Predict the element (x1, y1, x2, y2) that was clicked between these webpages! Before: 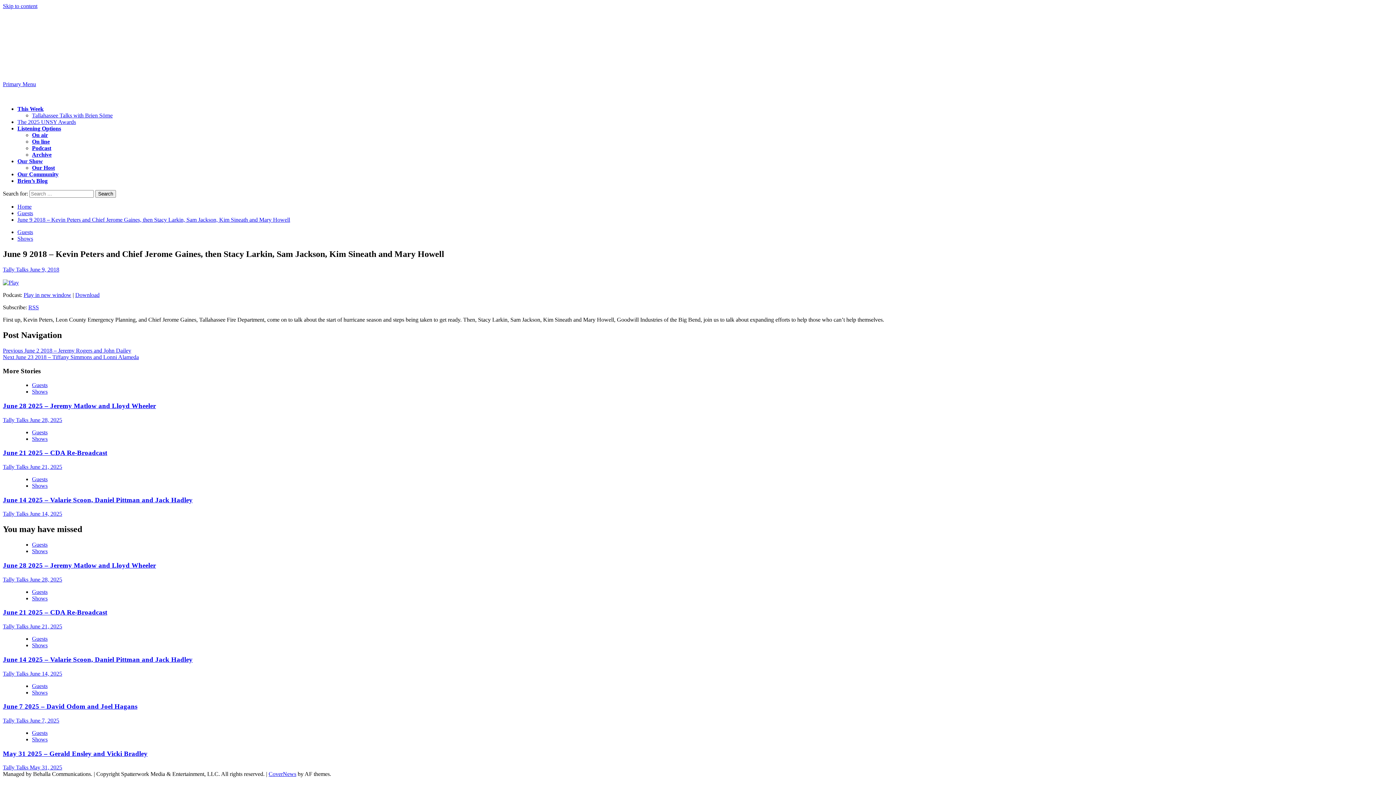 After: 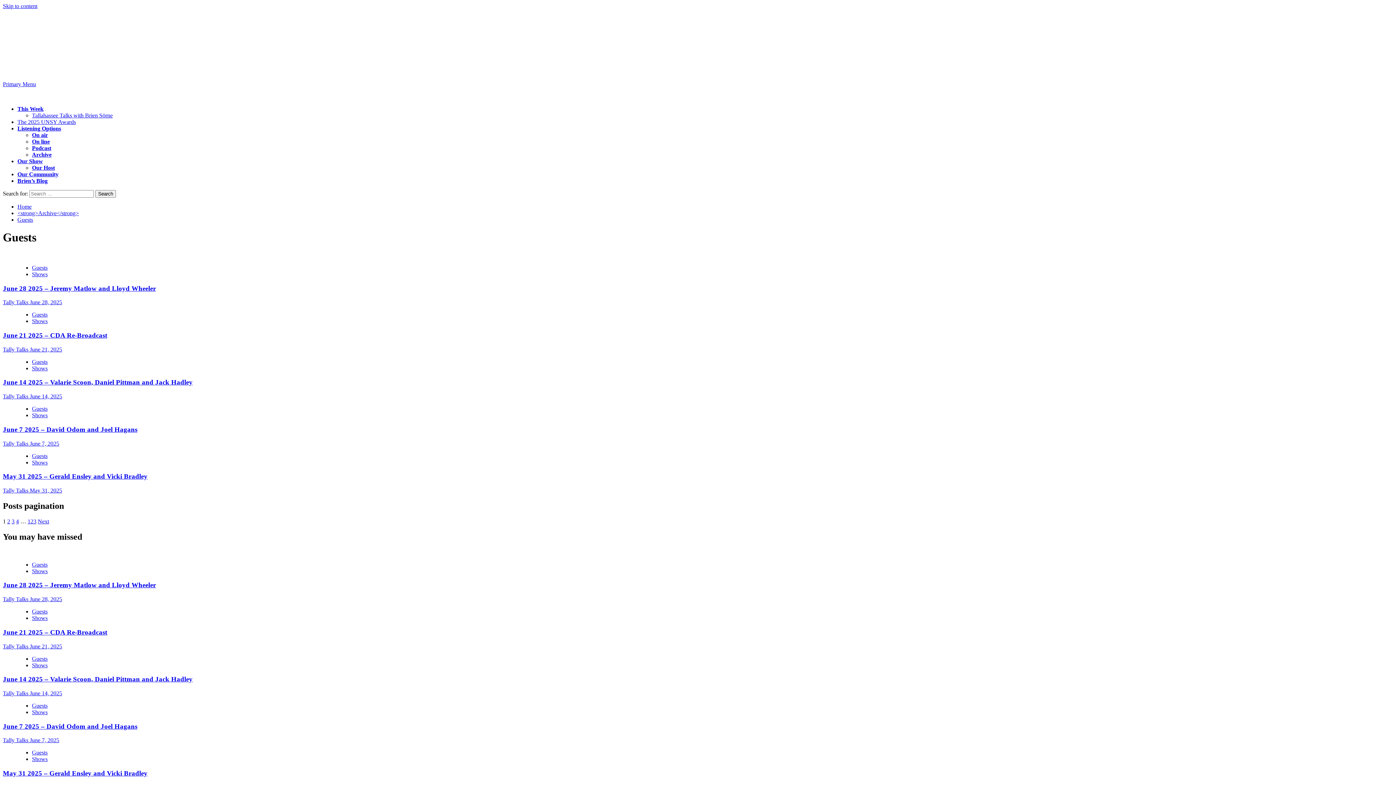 Action: label: View all posts in Guests bbox: (32, 541, 47, 548)